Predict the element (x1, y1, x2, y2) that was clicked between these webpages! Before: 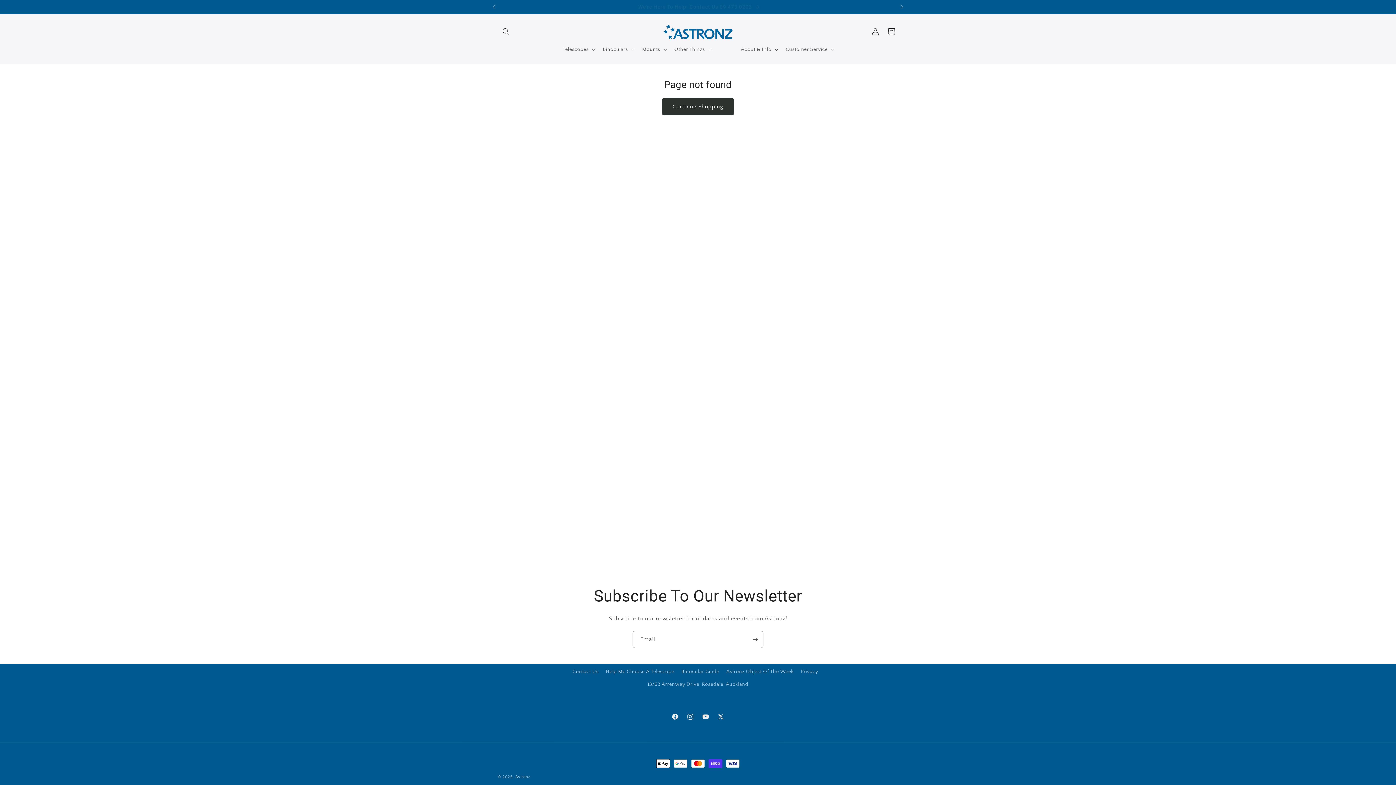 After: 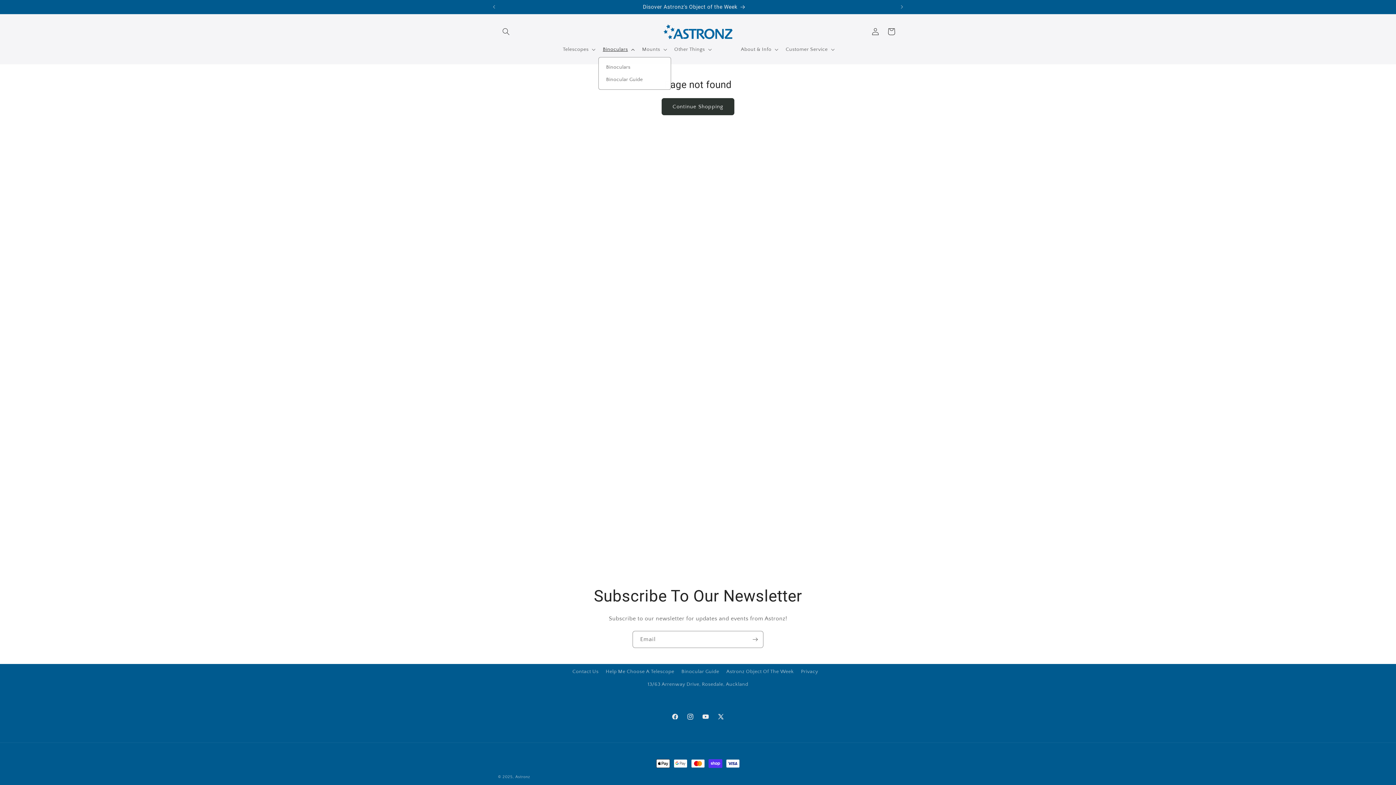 Action: bbox: (598, 41, 637, 57) label: Binoculars